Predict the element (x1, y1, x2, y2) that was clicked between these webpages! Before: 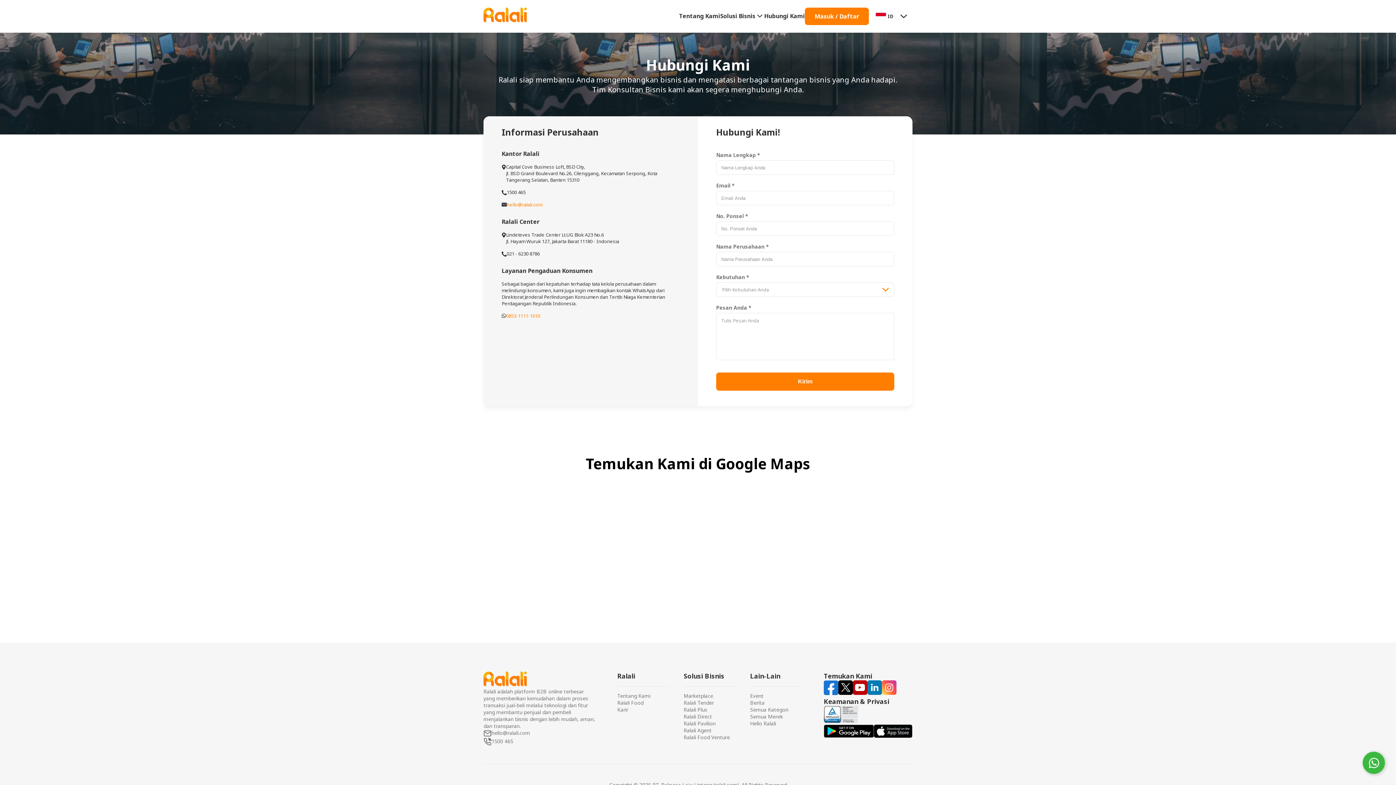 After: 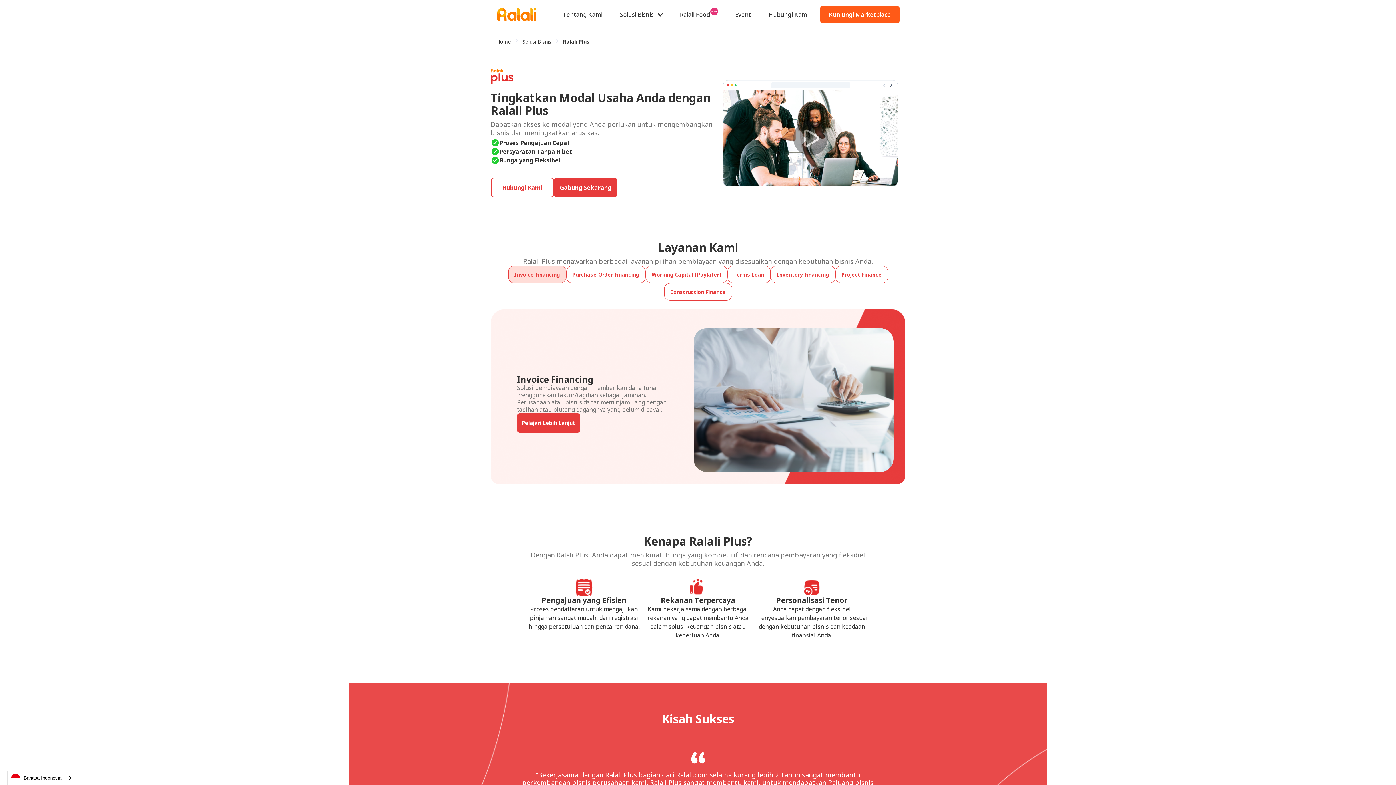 Action: bbox: (683, 706, 707, 713) label: Ralali Plus